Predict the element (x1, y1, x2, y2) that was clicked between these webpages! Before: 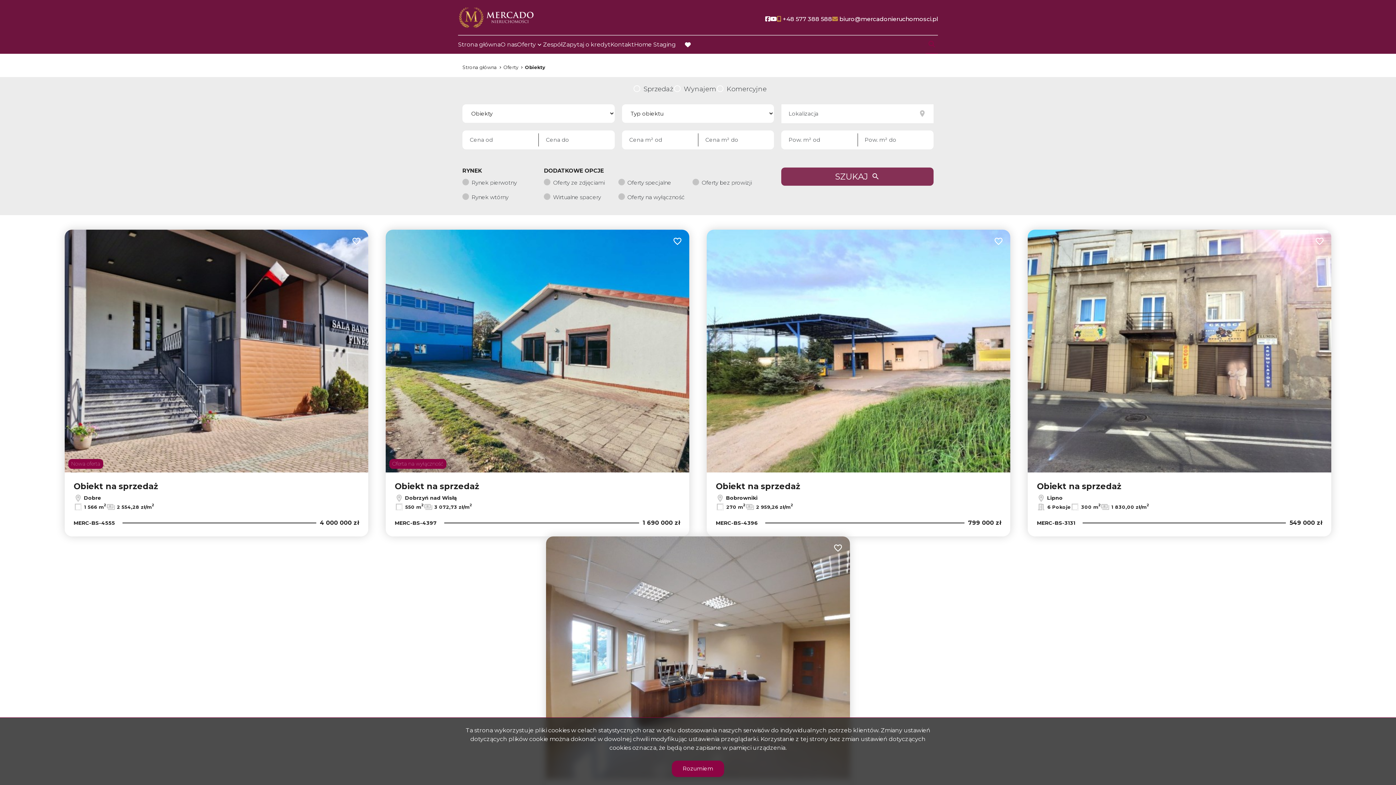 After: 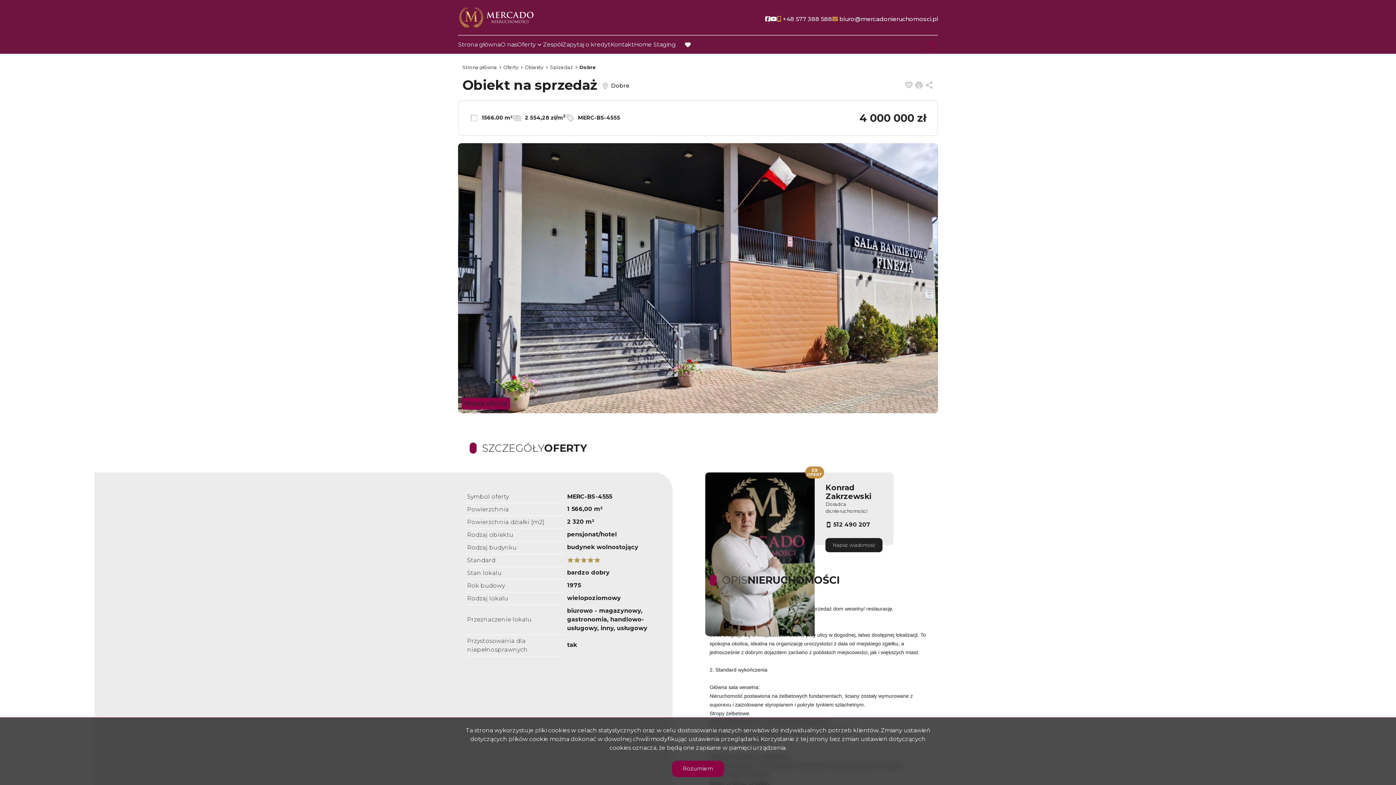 Action: bbox: (64, 229, 368, 536)